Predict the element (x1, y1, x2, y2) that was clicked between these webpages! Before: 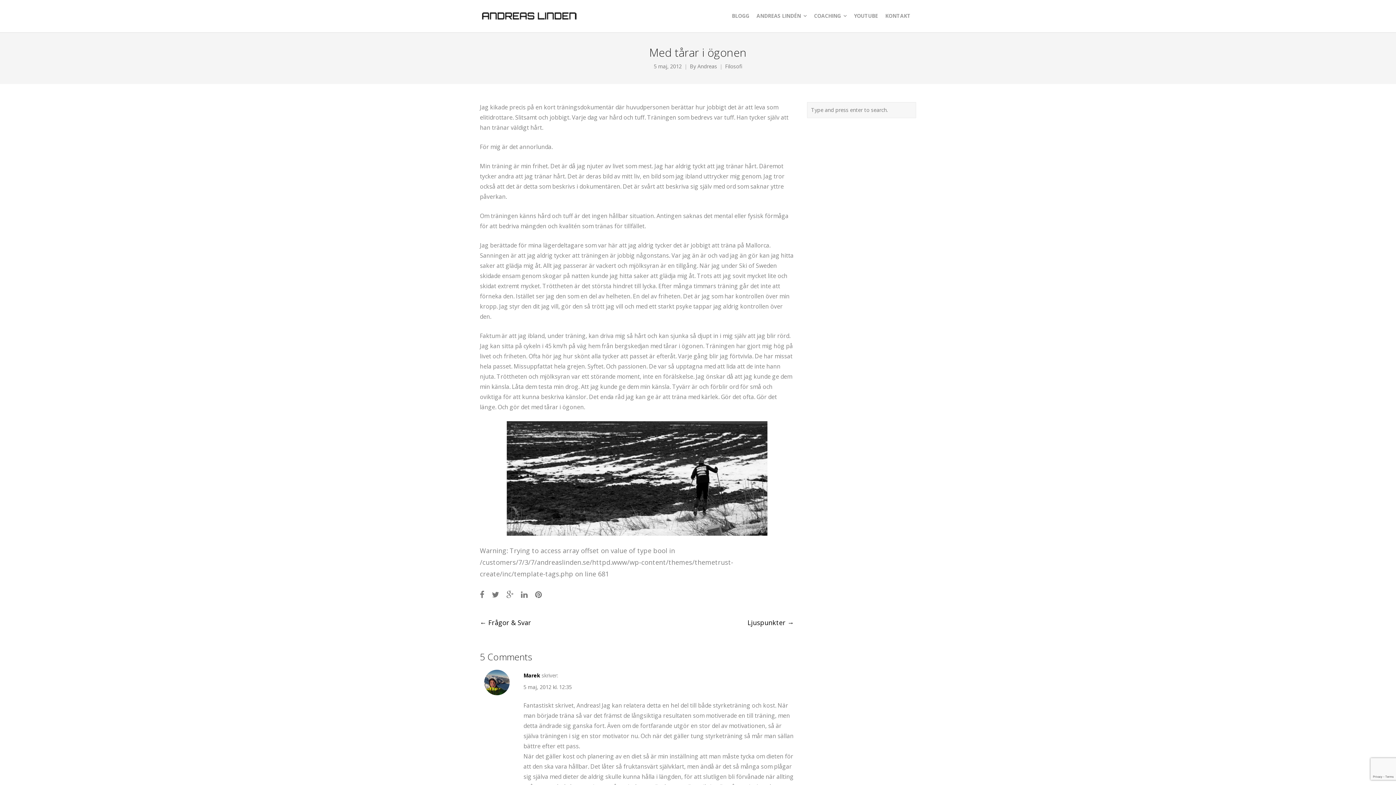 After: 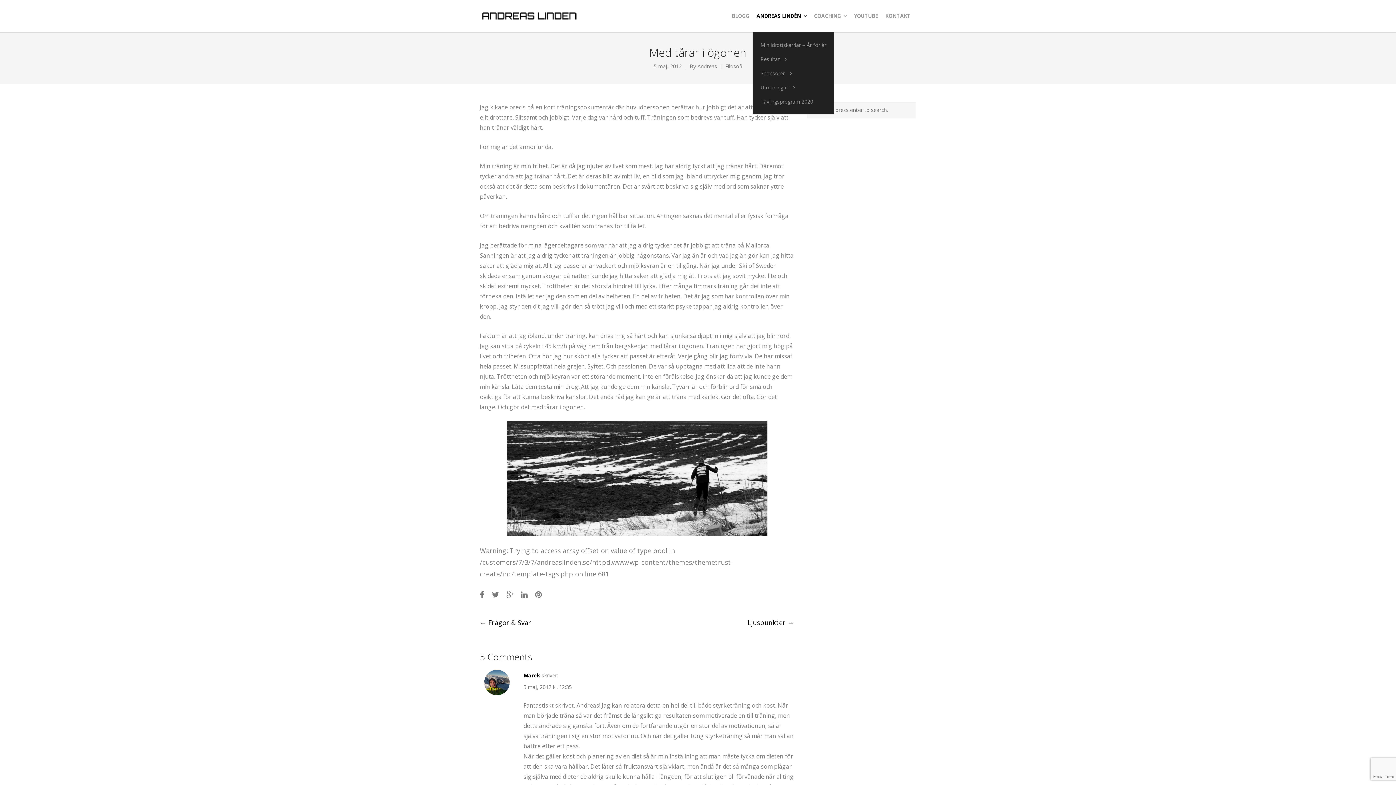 Action: label: ANDREAS LINDÉN bbox: (753, 0, 810, 32)